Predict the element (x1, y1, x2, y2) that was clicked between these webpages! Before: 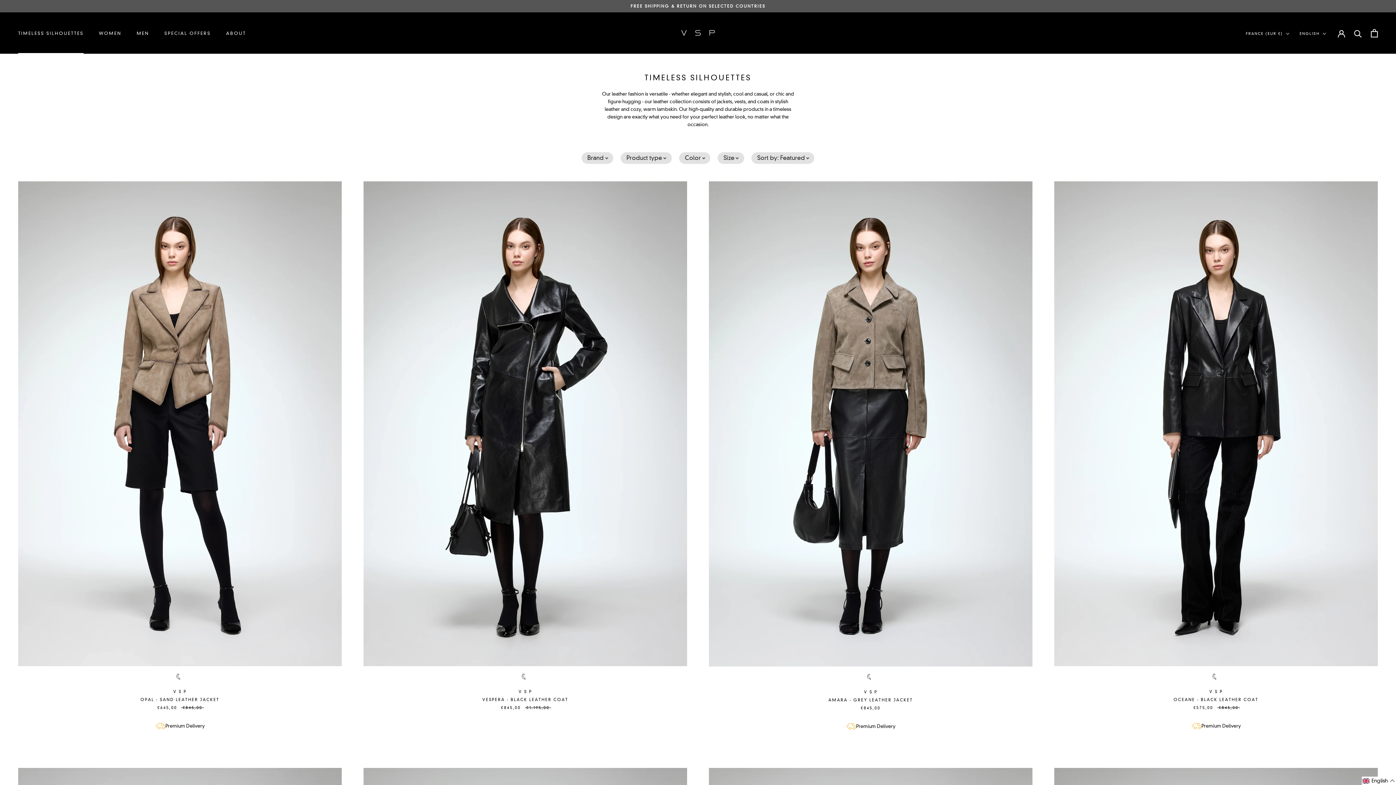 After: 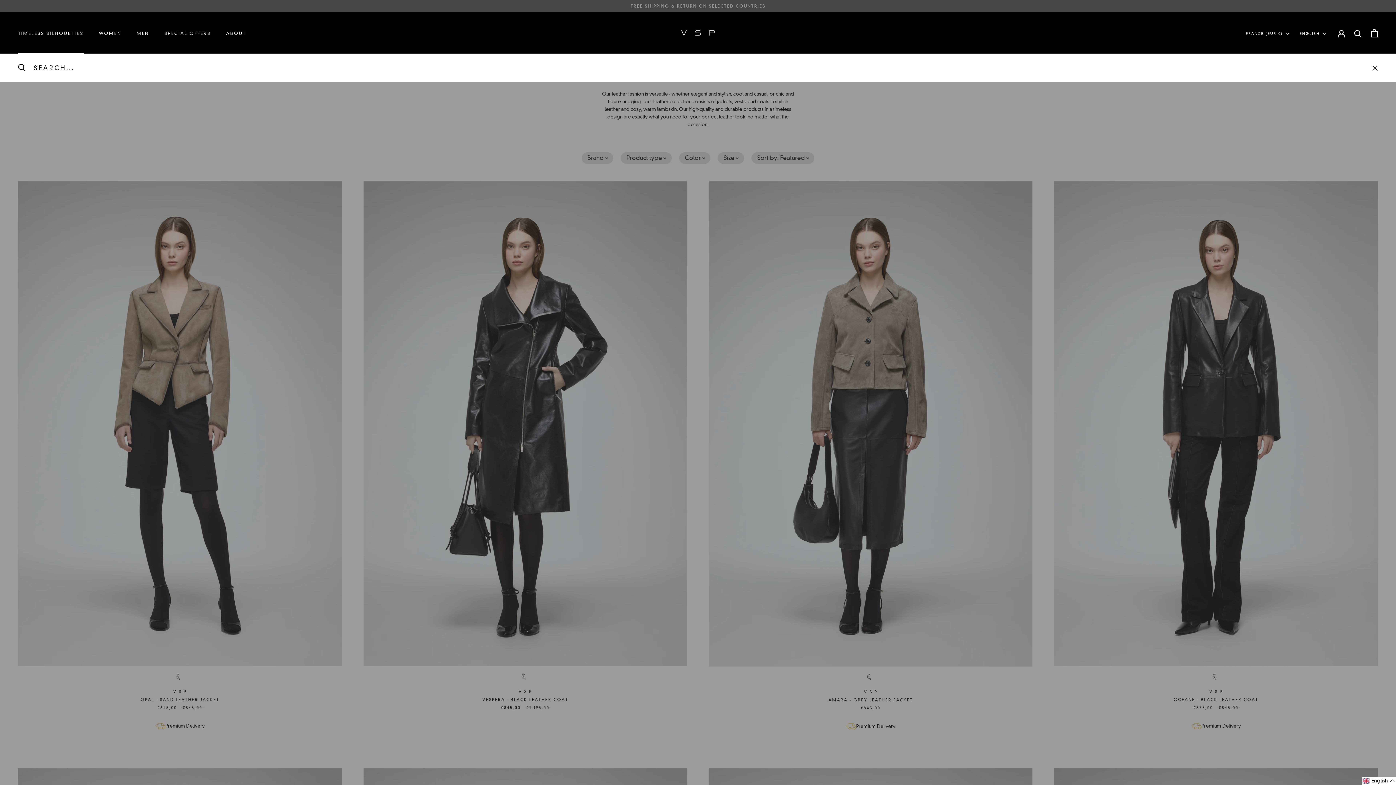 Action: bbox: (1354, 29, 1362, 36) label: Search